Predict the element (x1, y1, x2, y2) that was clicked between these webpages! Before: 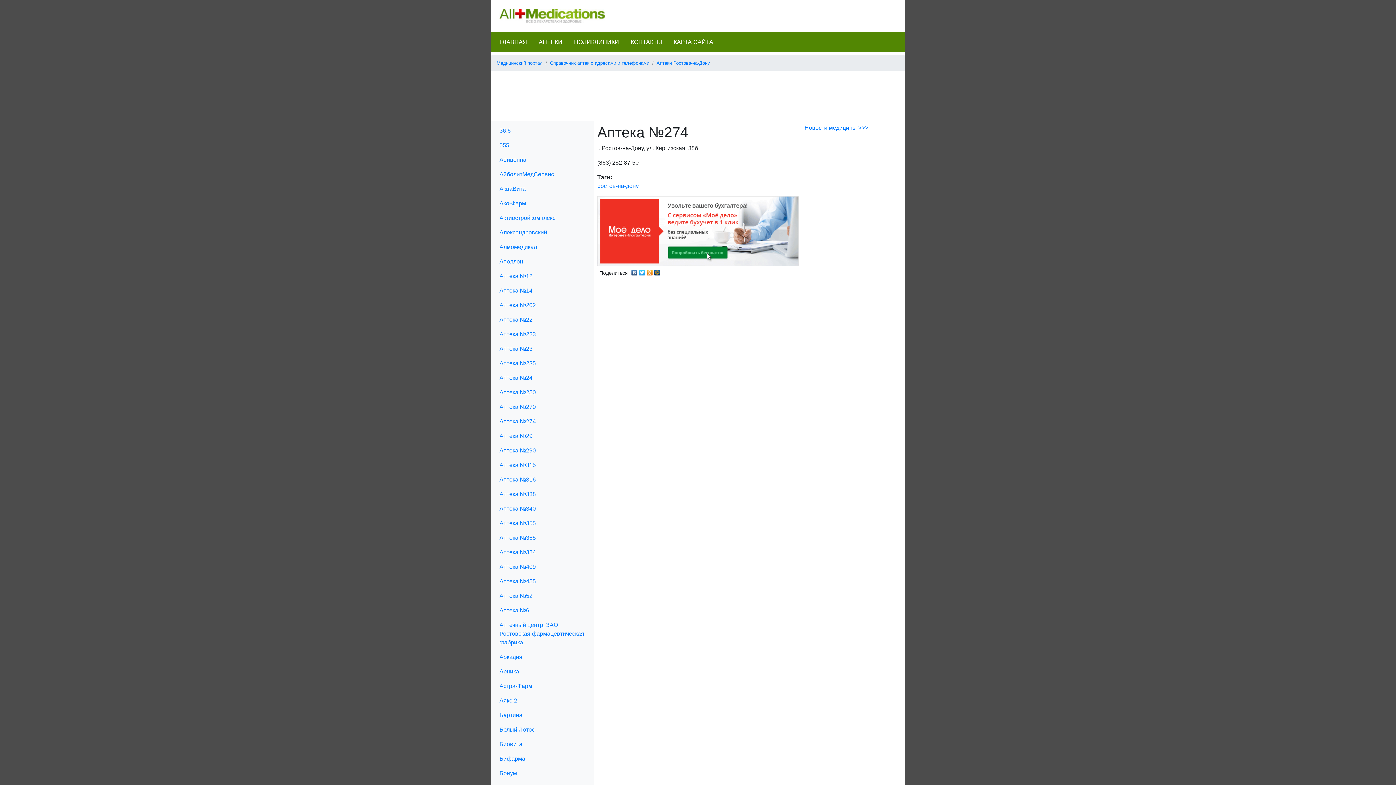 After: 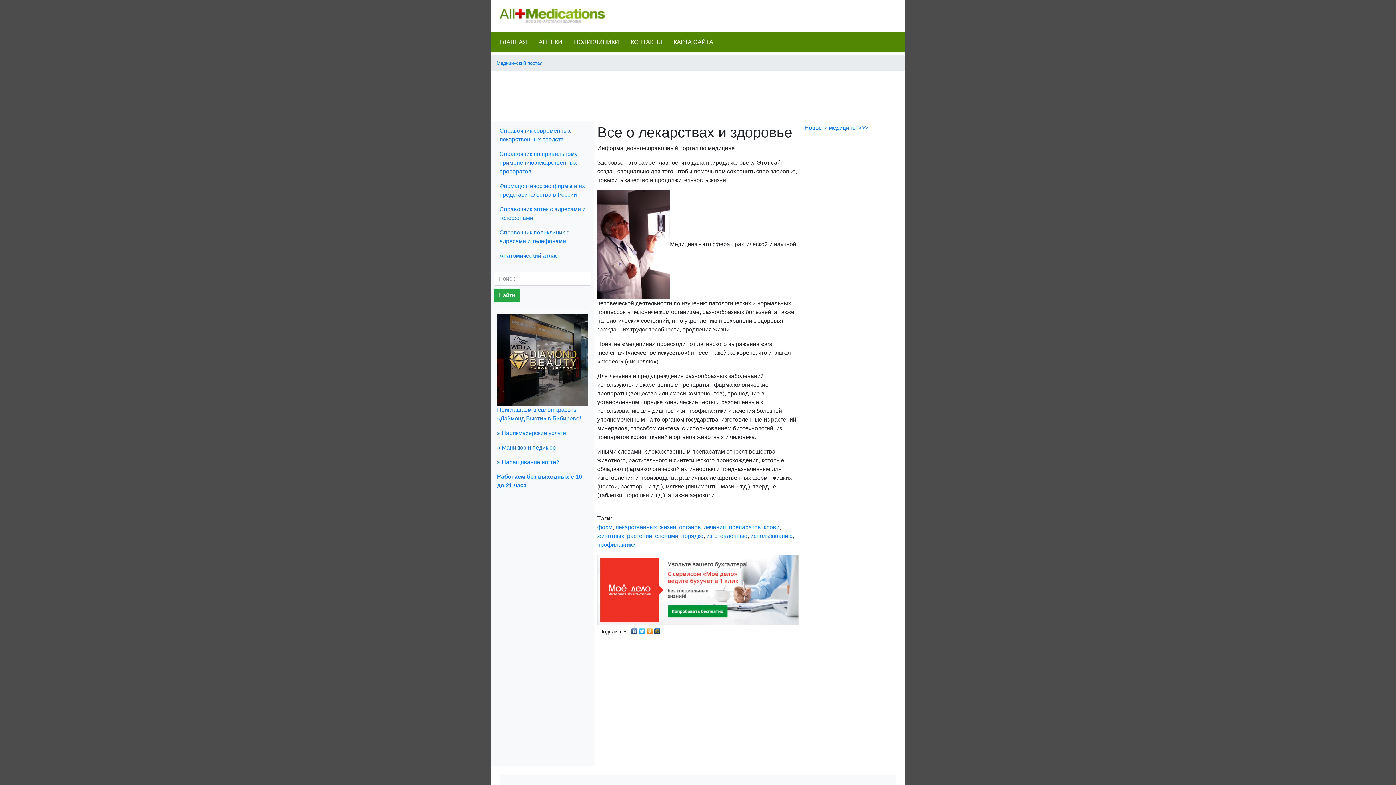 Action: bbox: (499, 12, 605, 18)